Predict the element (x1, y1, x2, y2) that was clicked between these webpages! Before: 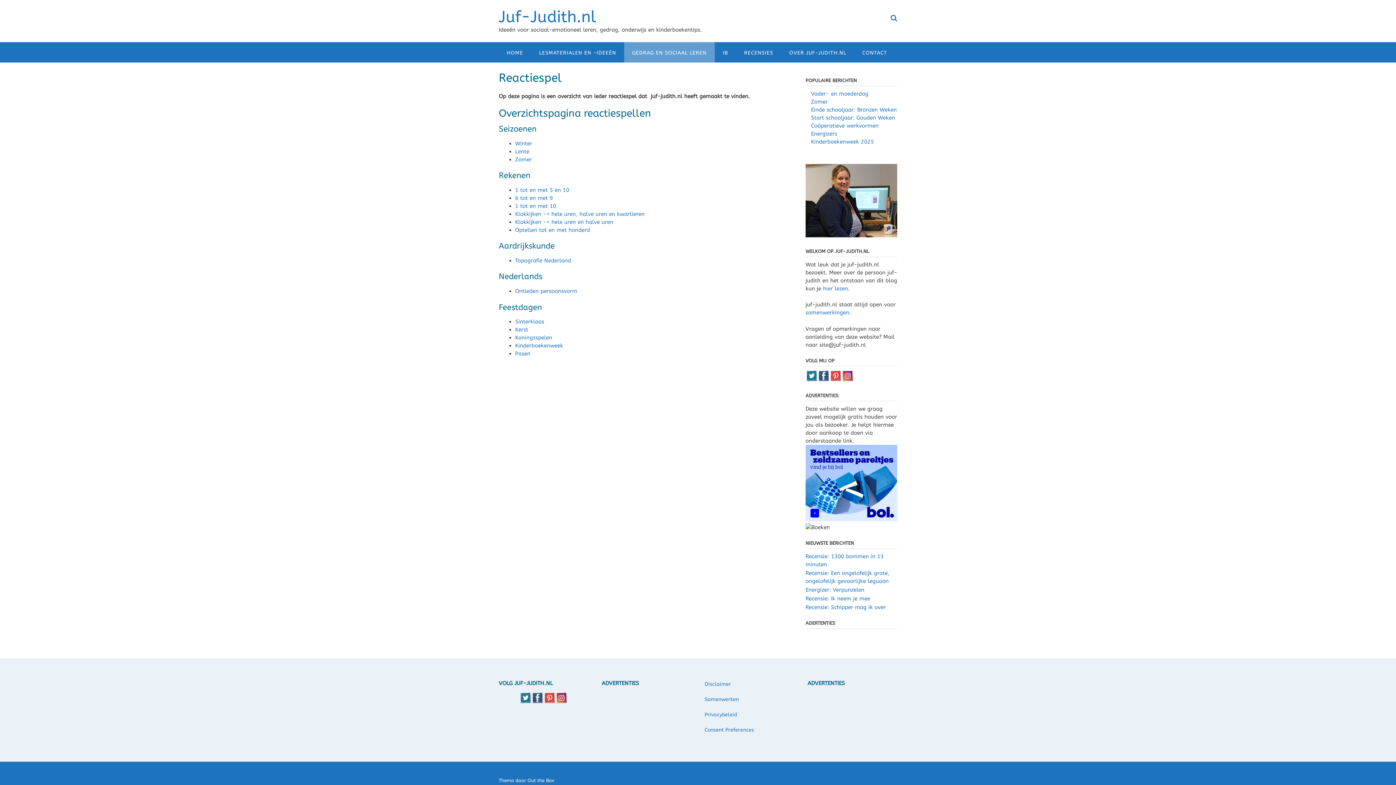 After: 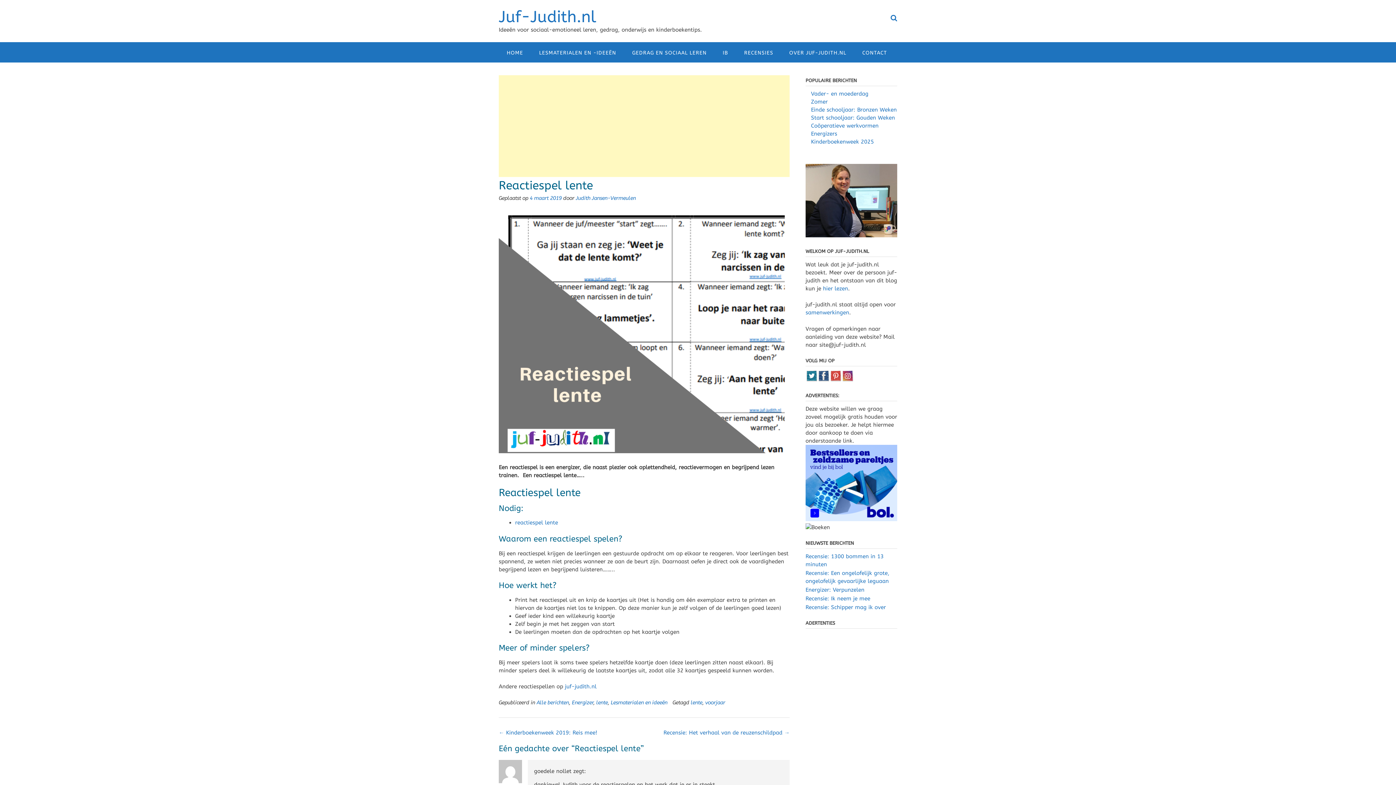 Action: label: Lente bbox: (515, 148, 529, 154)